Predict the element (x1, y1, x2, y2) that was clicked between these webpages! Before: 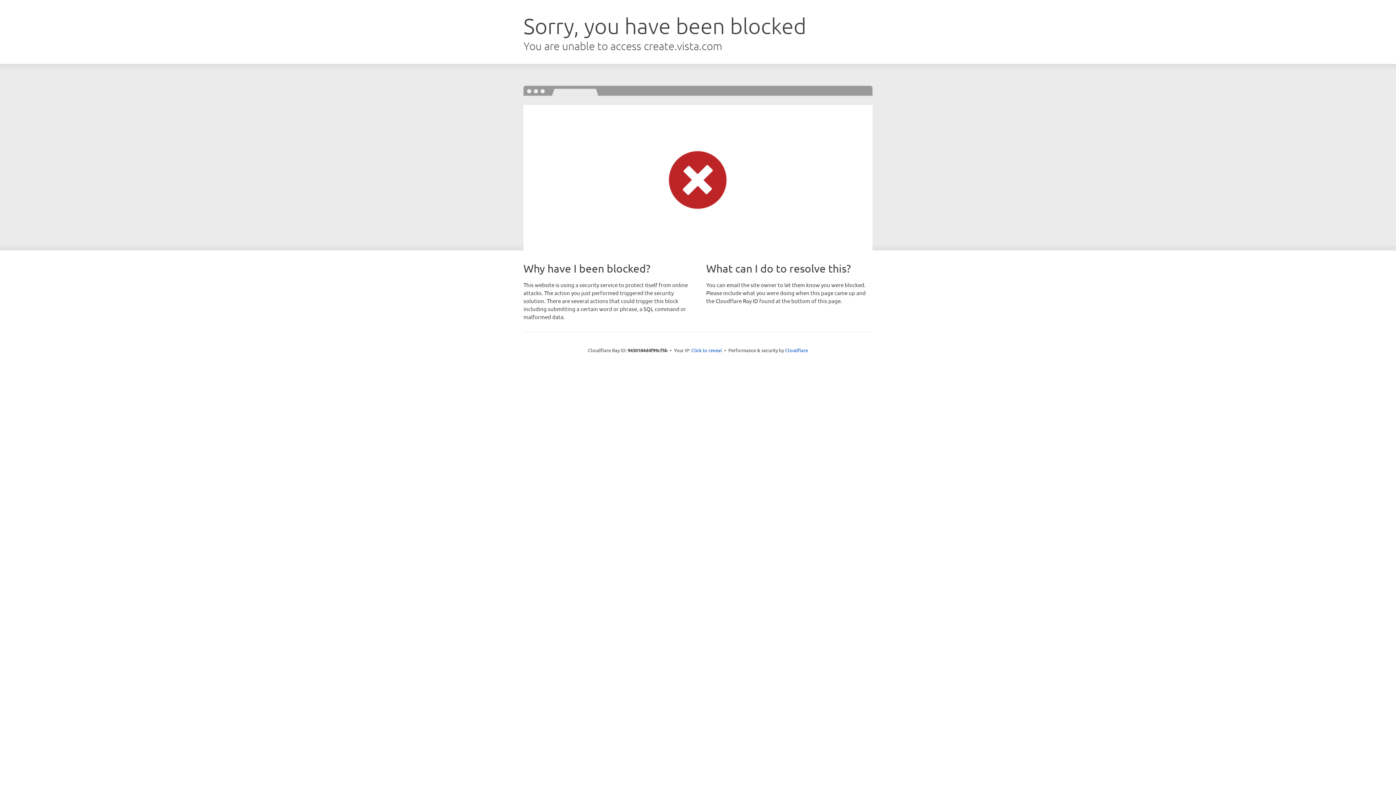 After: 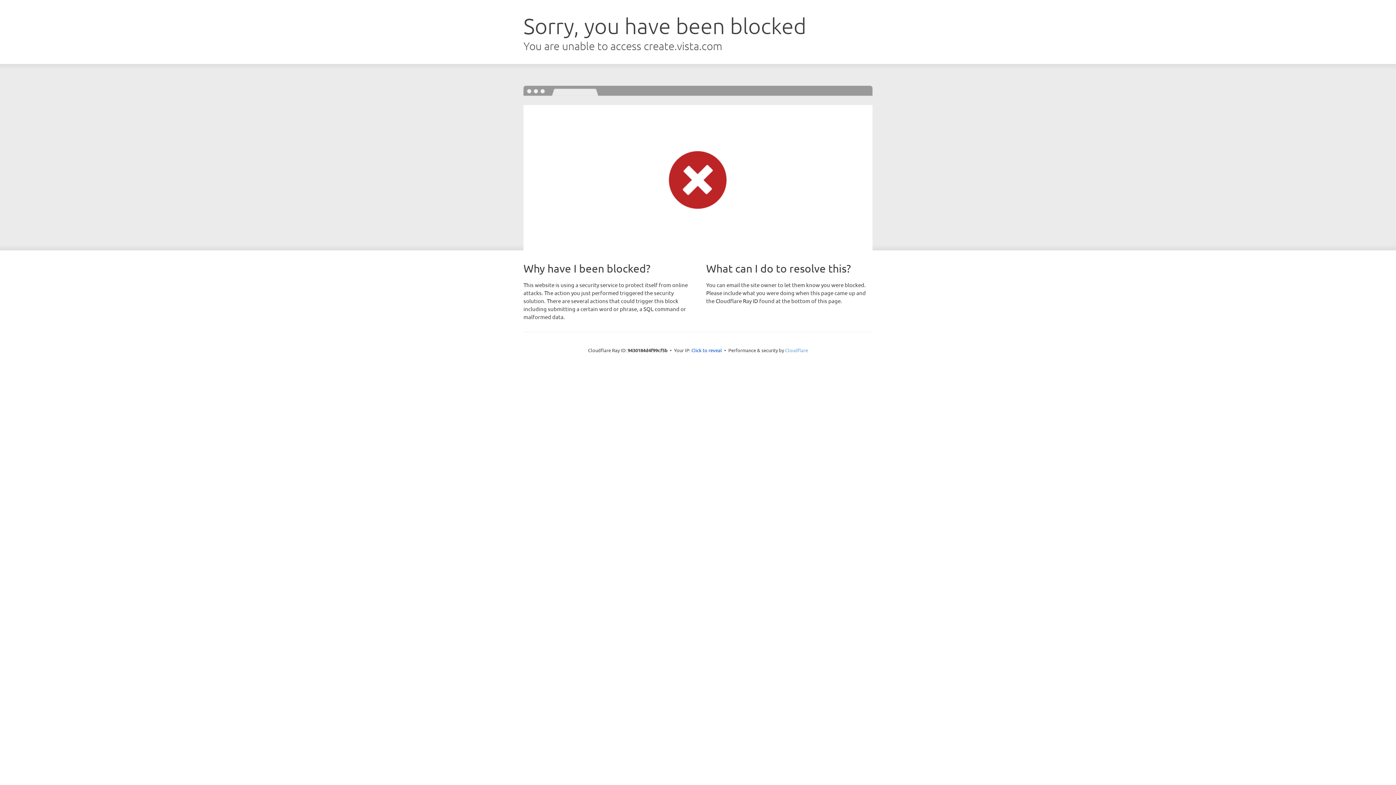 Action: bbox: (785, 347, 808, 353) label: Cloudflare